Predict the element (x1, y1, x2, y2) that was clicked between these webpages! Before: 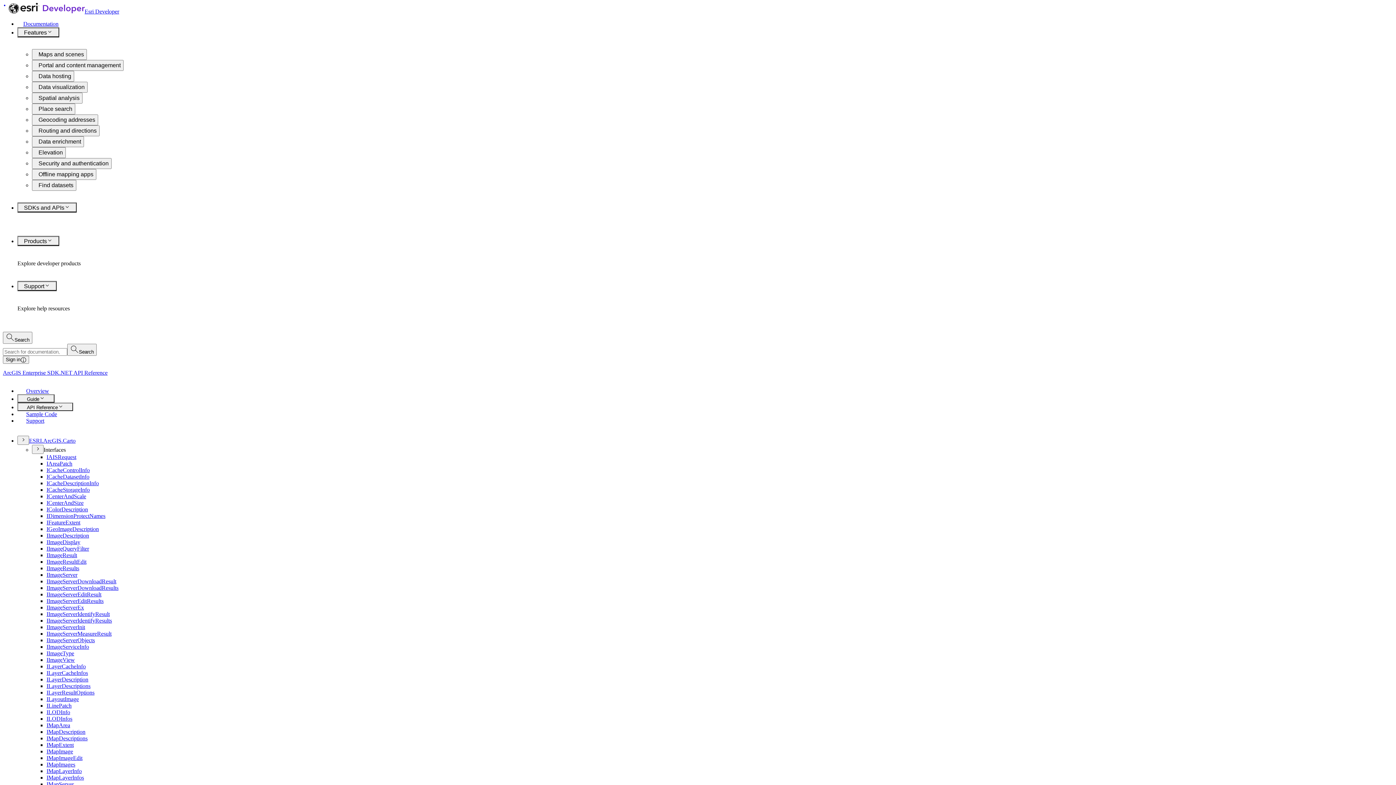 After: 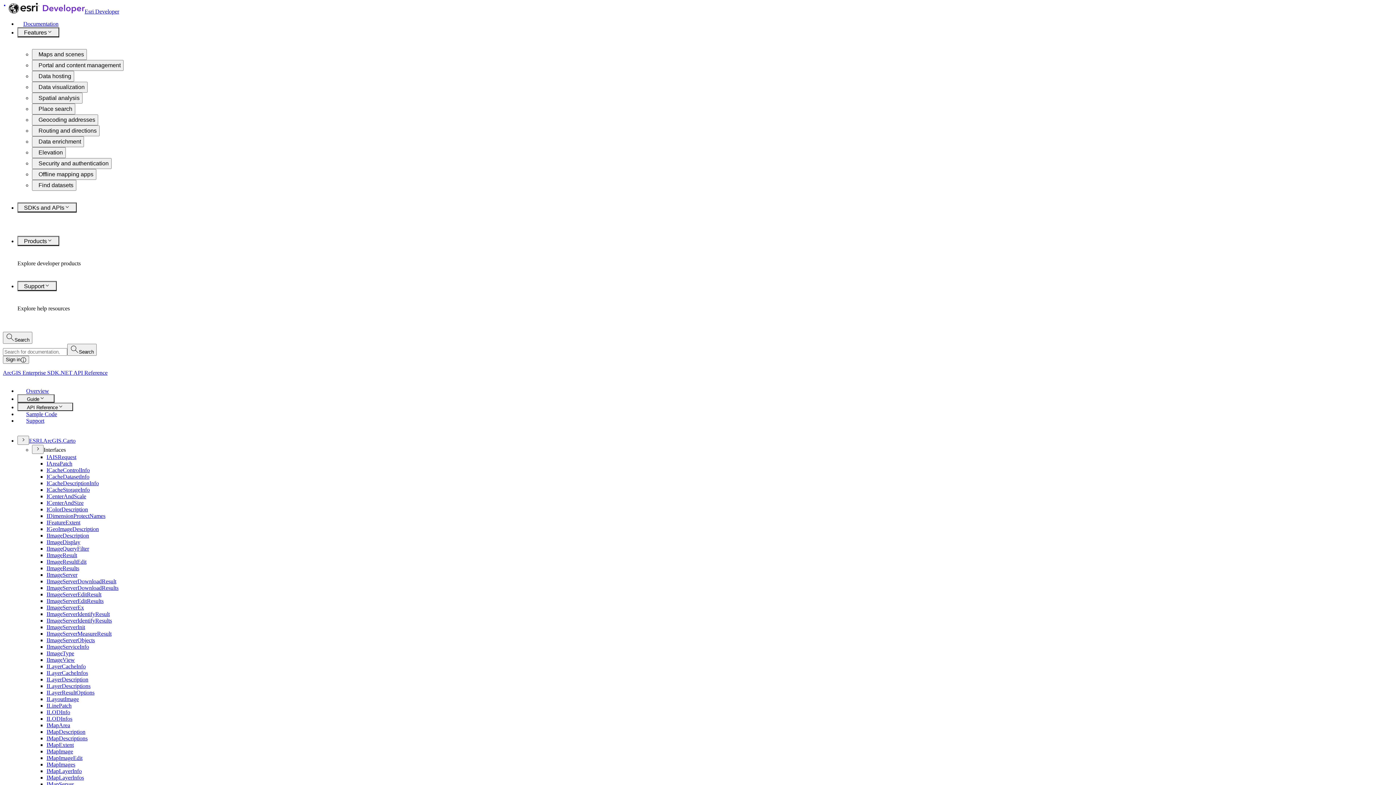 Action: bbox: (46, 500, 83, 506) label: ICenterAndSize